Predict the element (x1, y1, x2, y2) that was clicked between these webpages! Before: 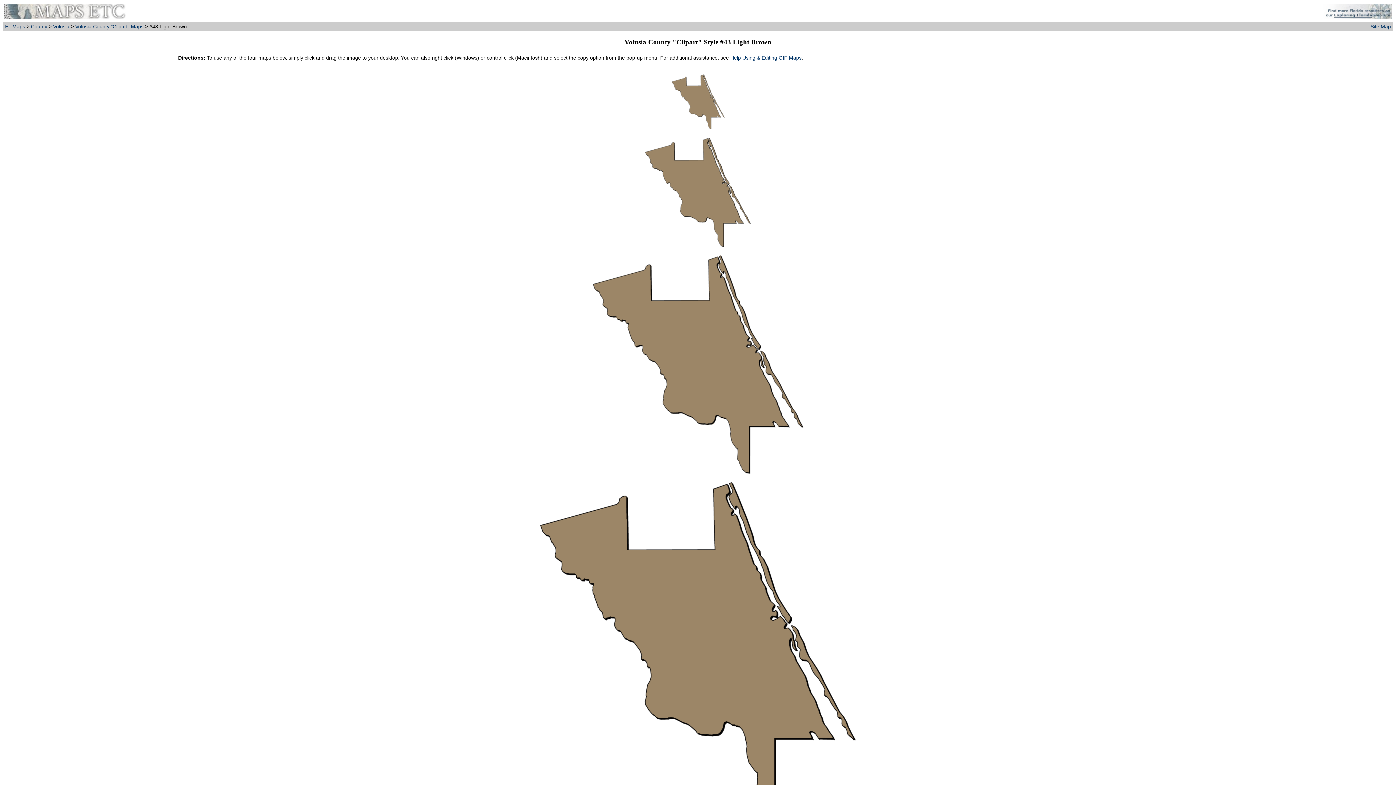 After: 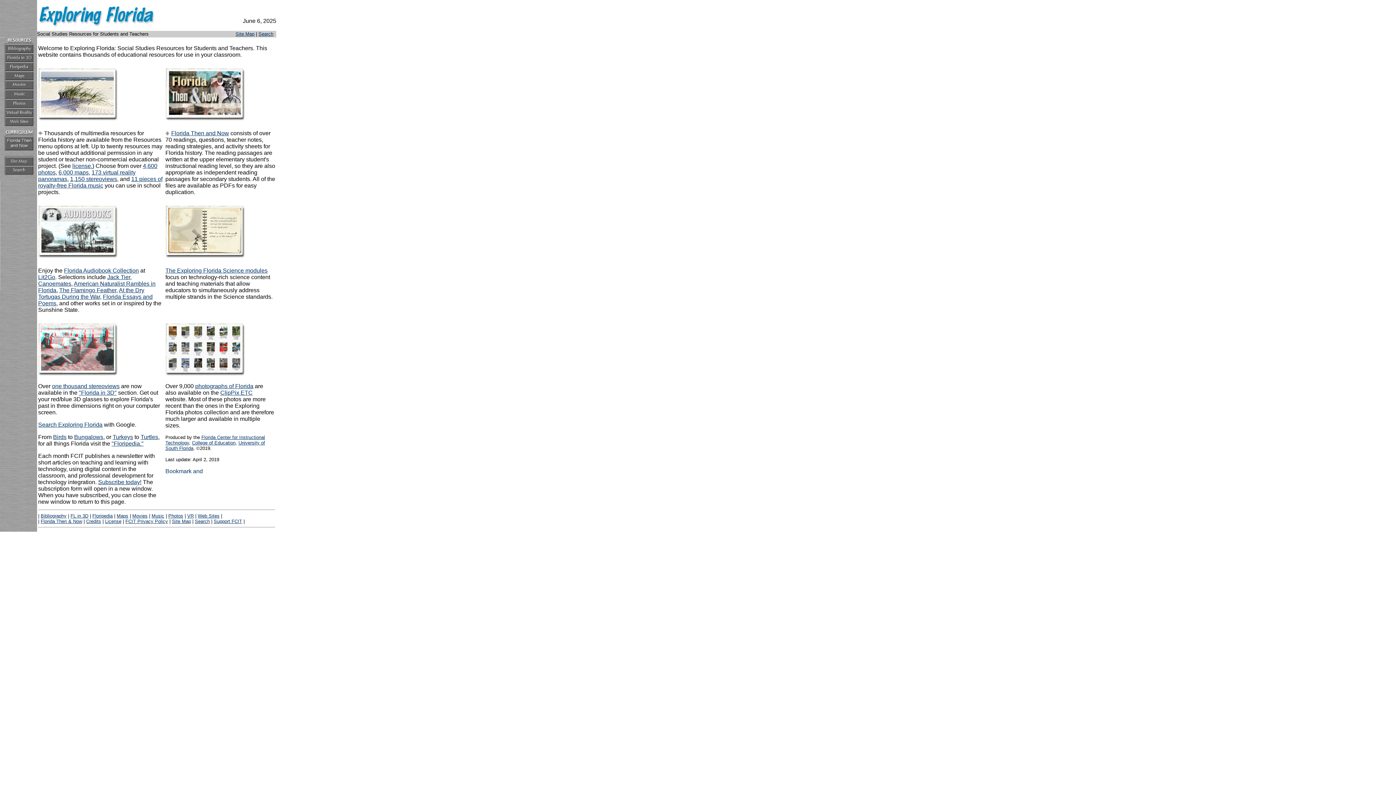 Action: bbox: (1318, 14, 1392, 20)